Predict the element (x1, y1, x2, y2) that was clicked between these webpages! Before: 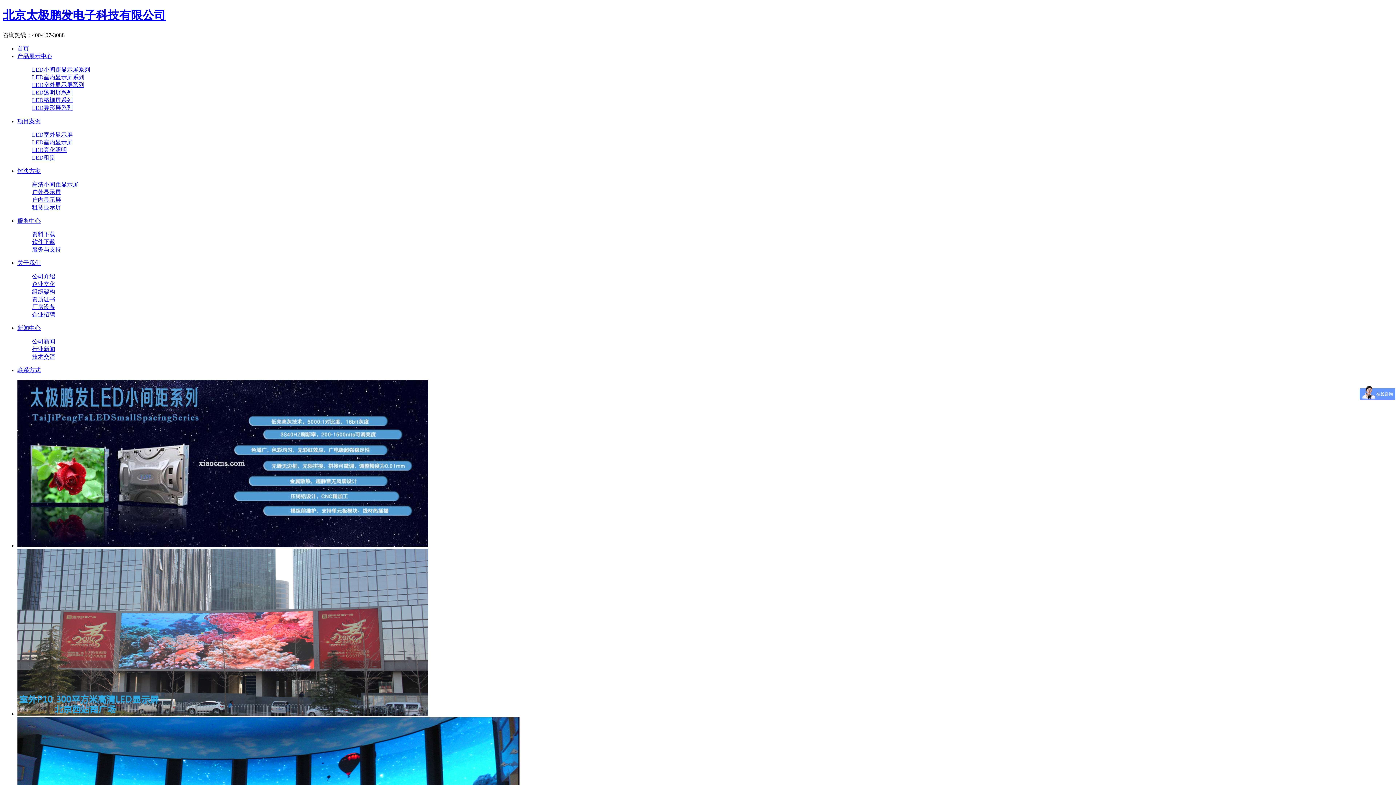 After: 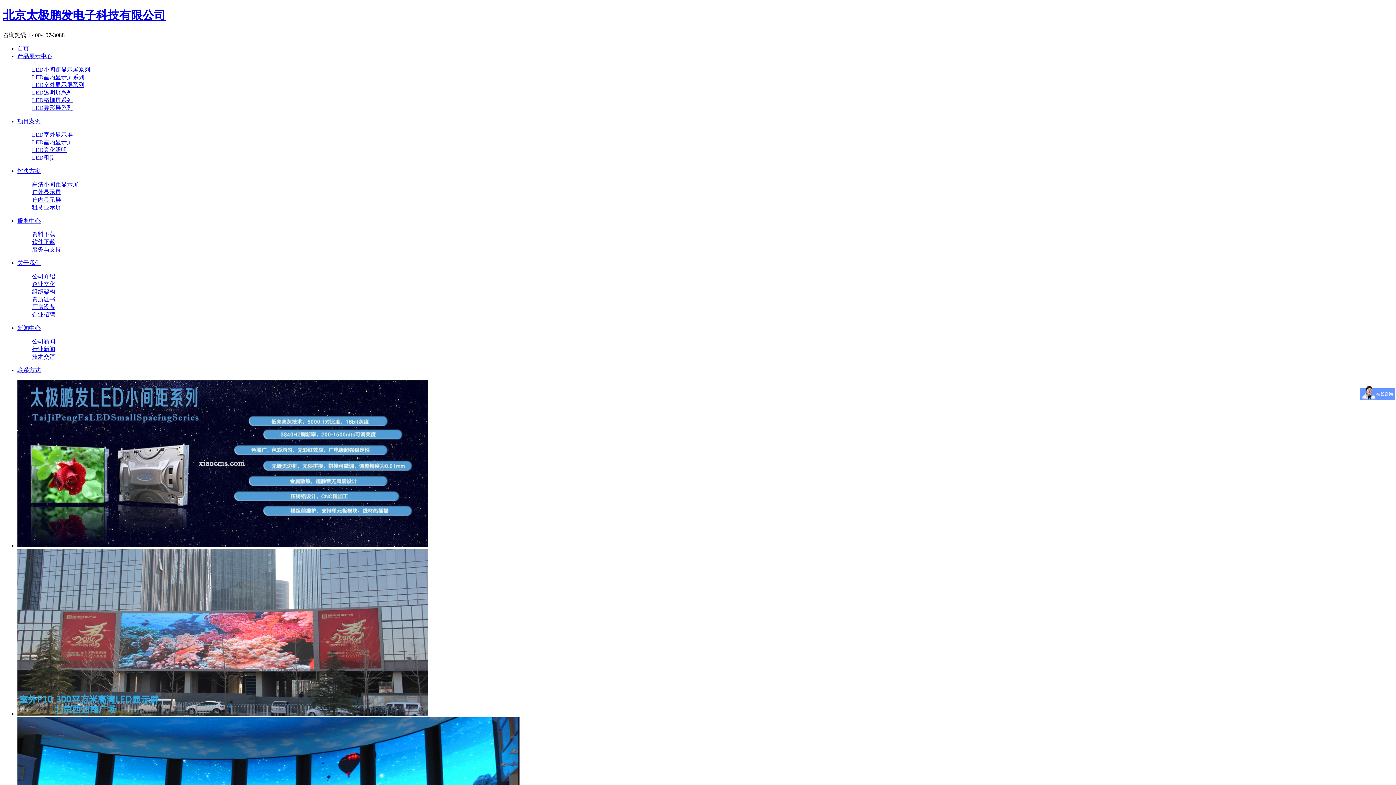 Action: bbox: (32, 296, 55, 302) label: 资质证书